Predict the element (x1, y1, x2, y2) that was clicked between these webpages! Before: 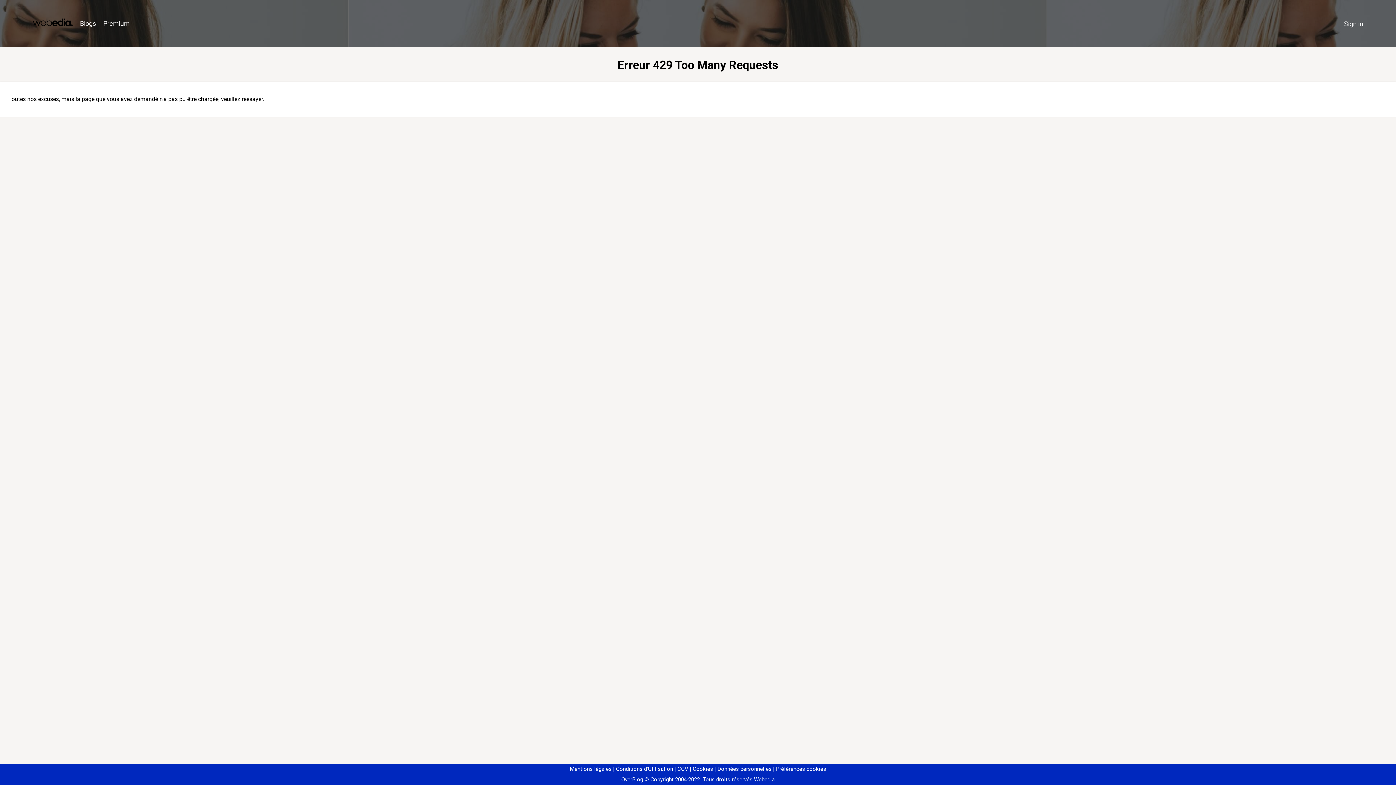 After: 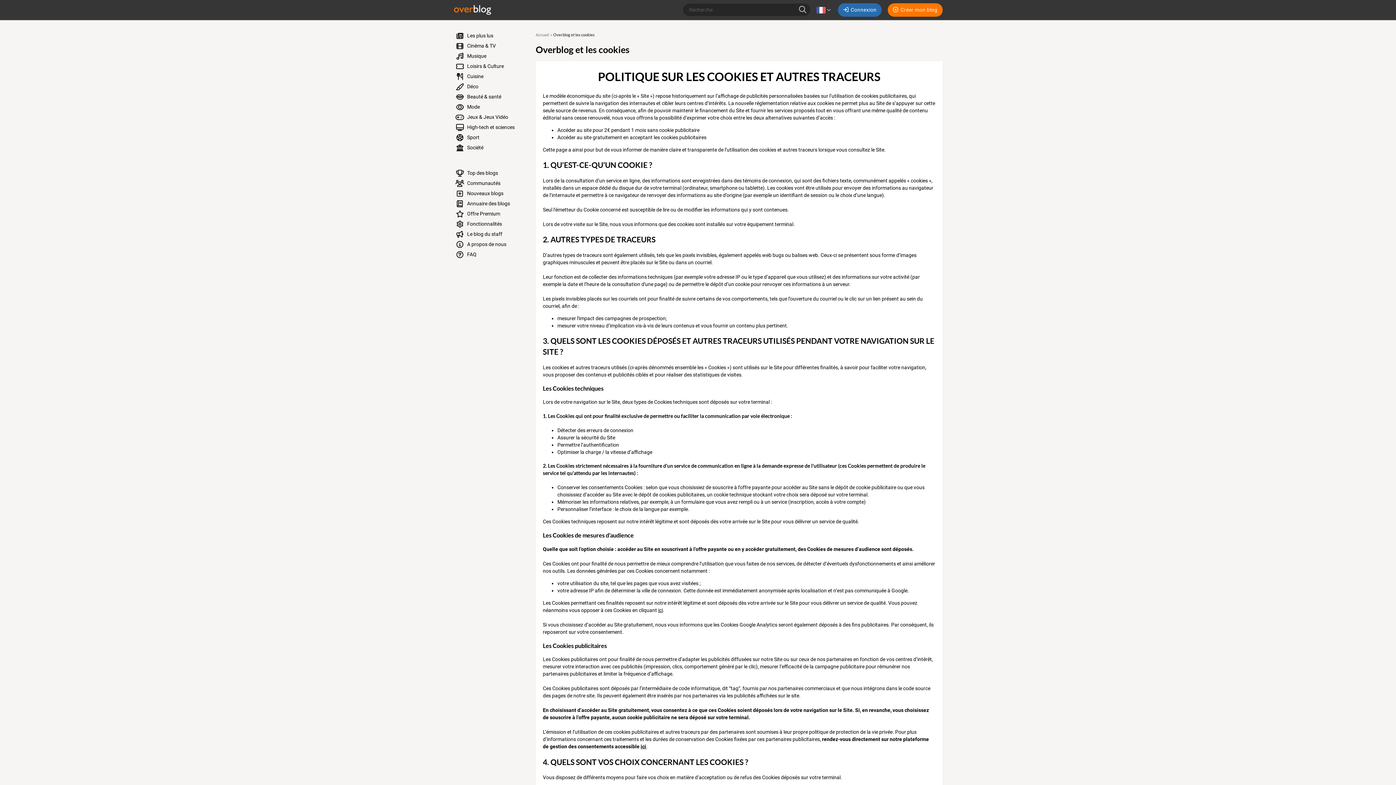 Action: bbox: (690, 766, 713, 772) label: Cookies